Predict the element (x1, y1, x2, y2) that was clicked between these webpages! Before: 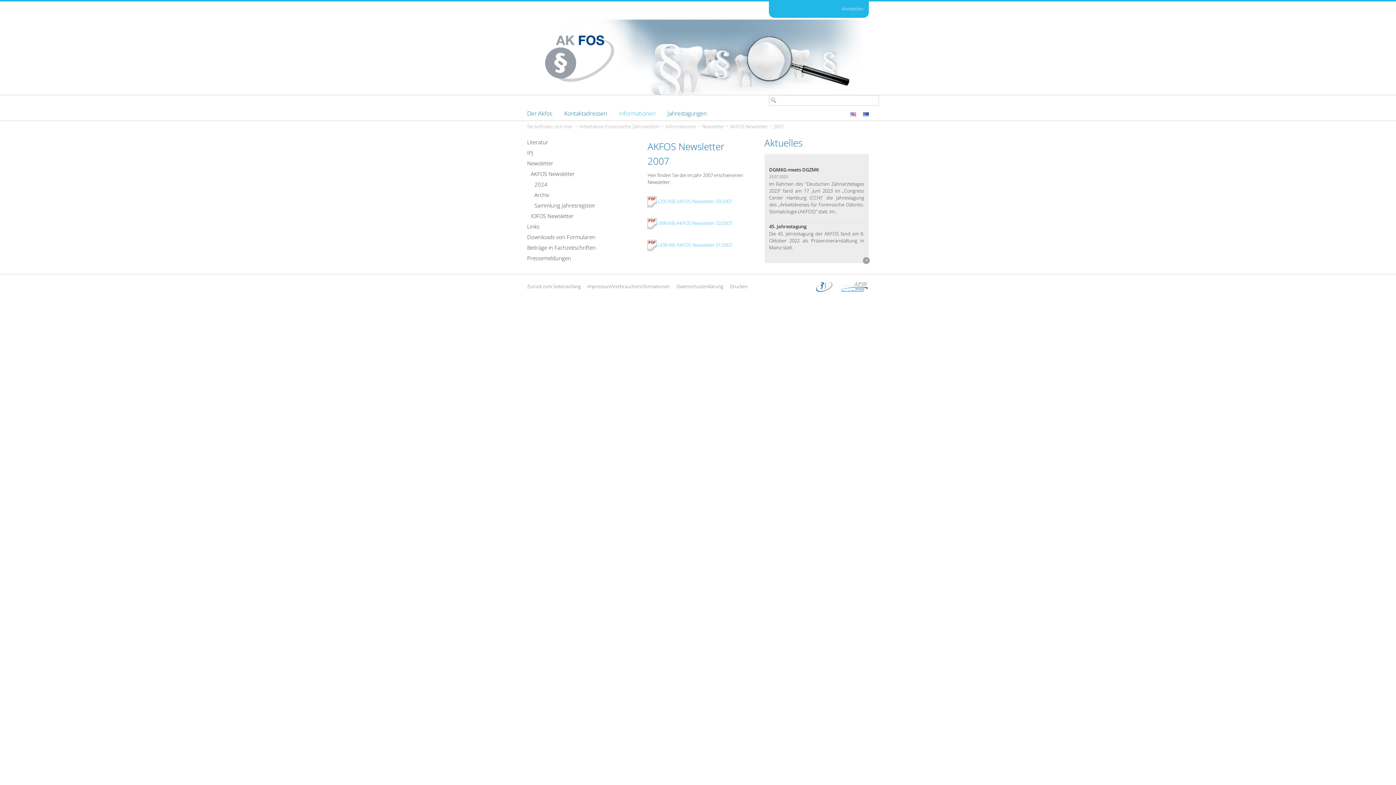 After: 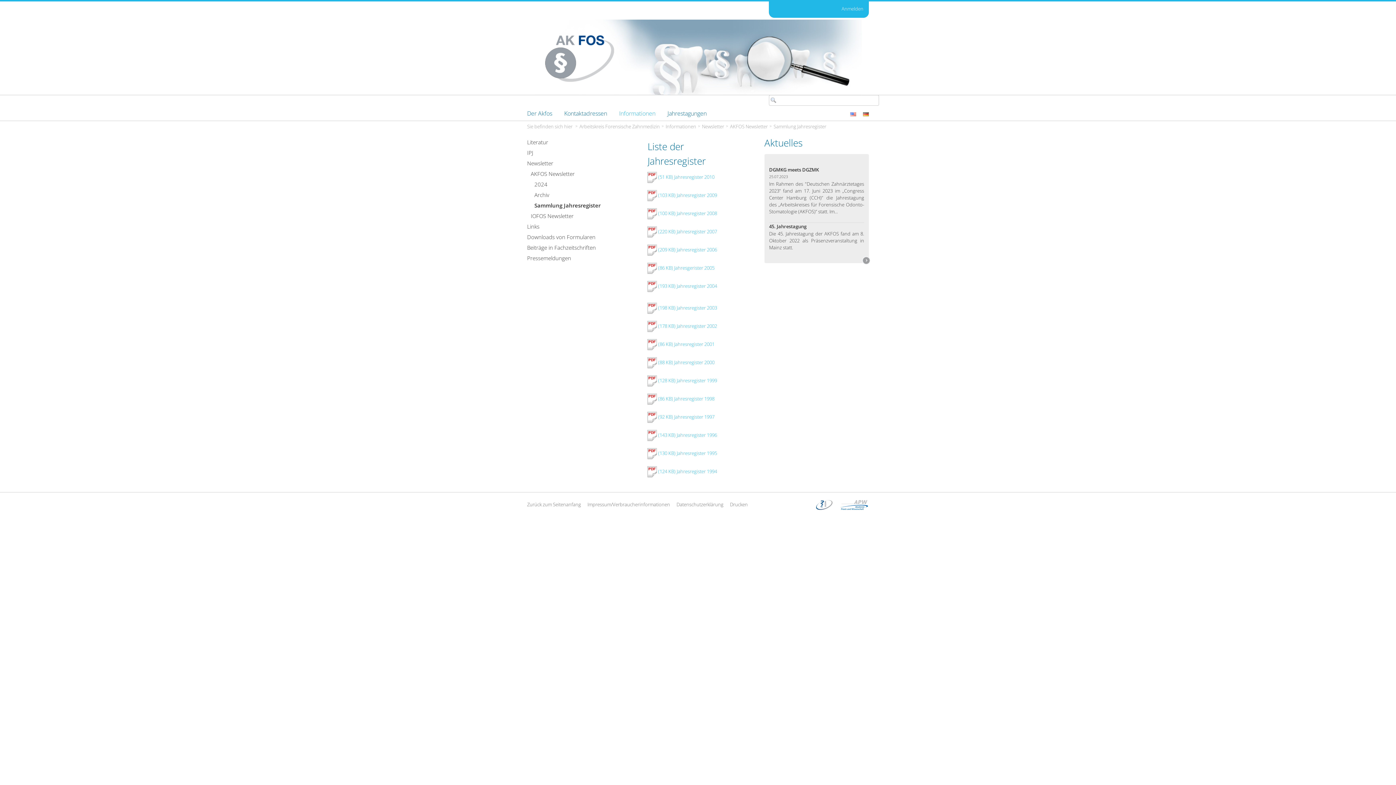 Action: bbox: (534, 201, 595, 209) label: Sammlung Jahresregister